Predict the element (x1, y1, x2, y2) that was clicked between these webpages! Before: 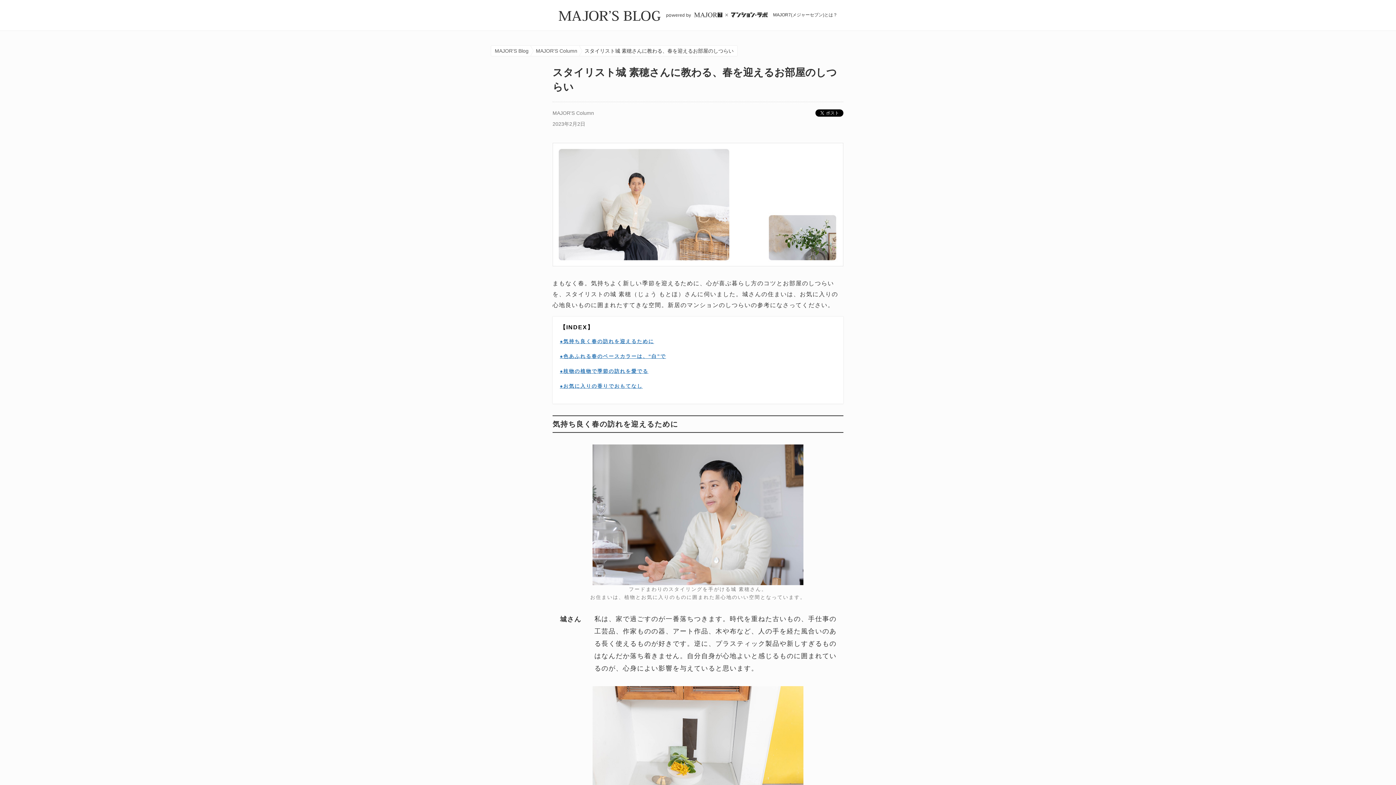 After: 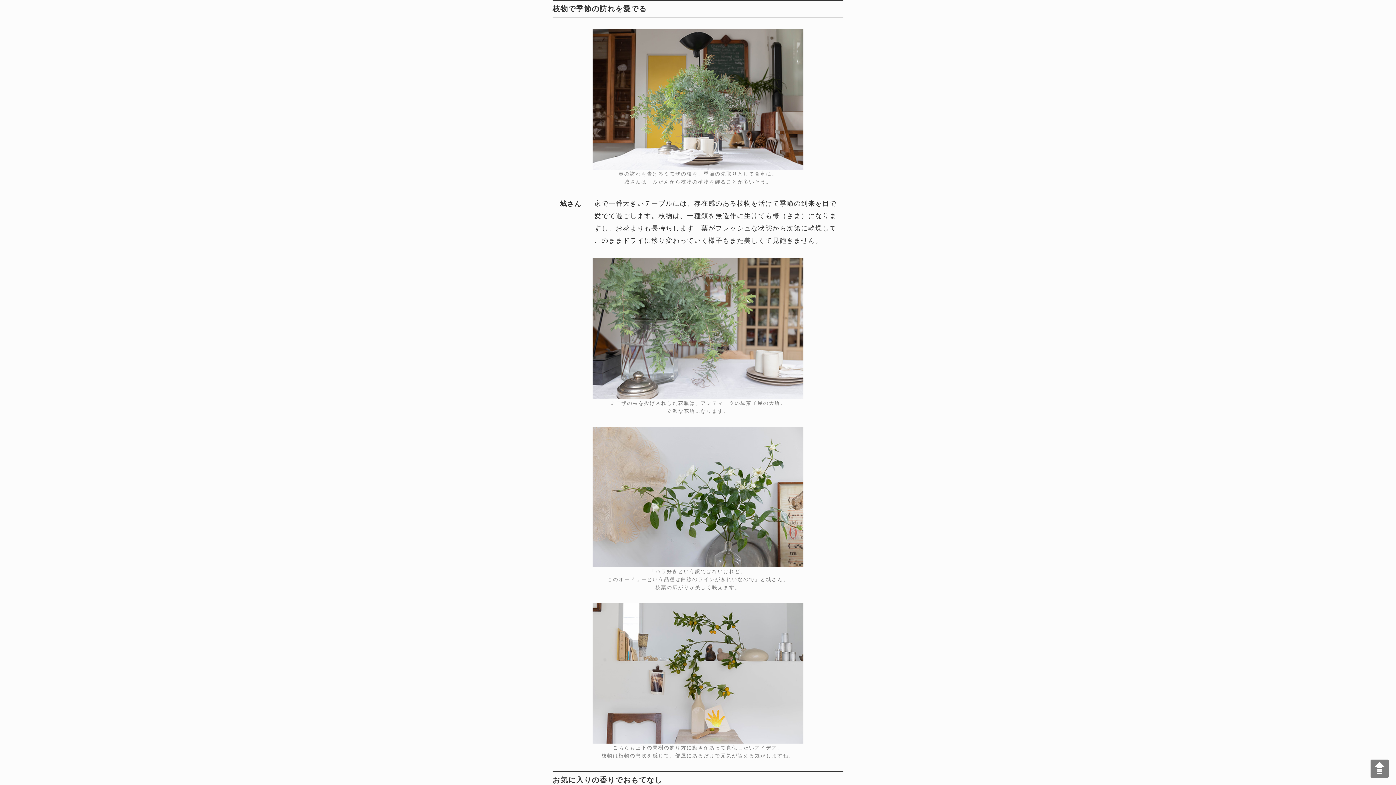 Action: label: ●枝物の植物で季節の訪れを愛でる bbox: (560, 368, 648, 374)